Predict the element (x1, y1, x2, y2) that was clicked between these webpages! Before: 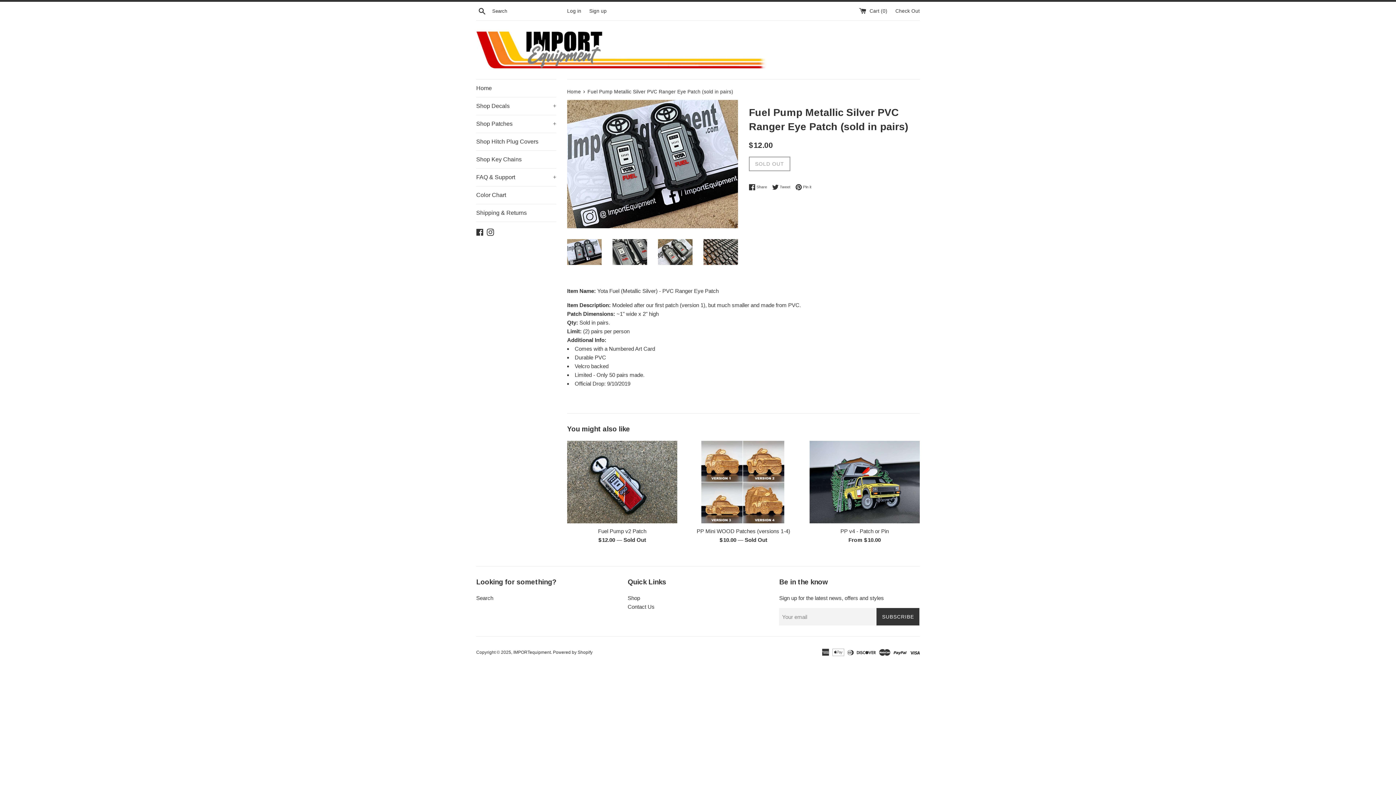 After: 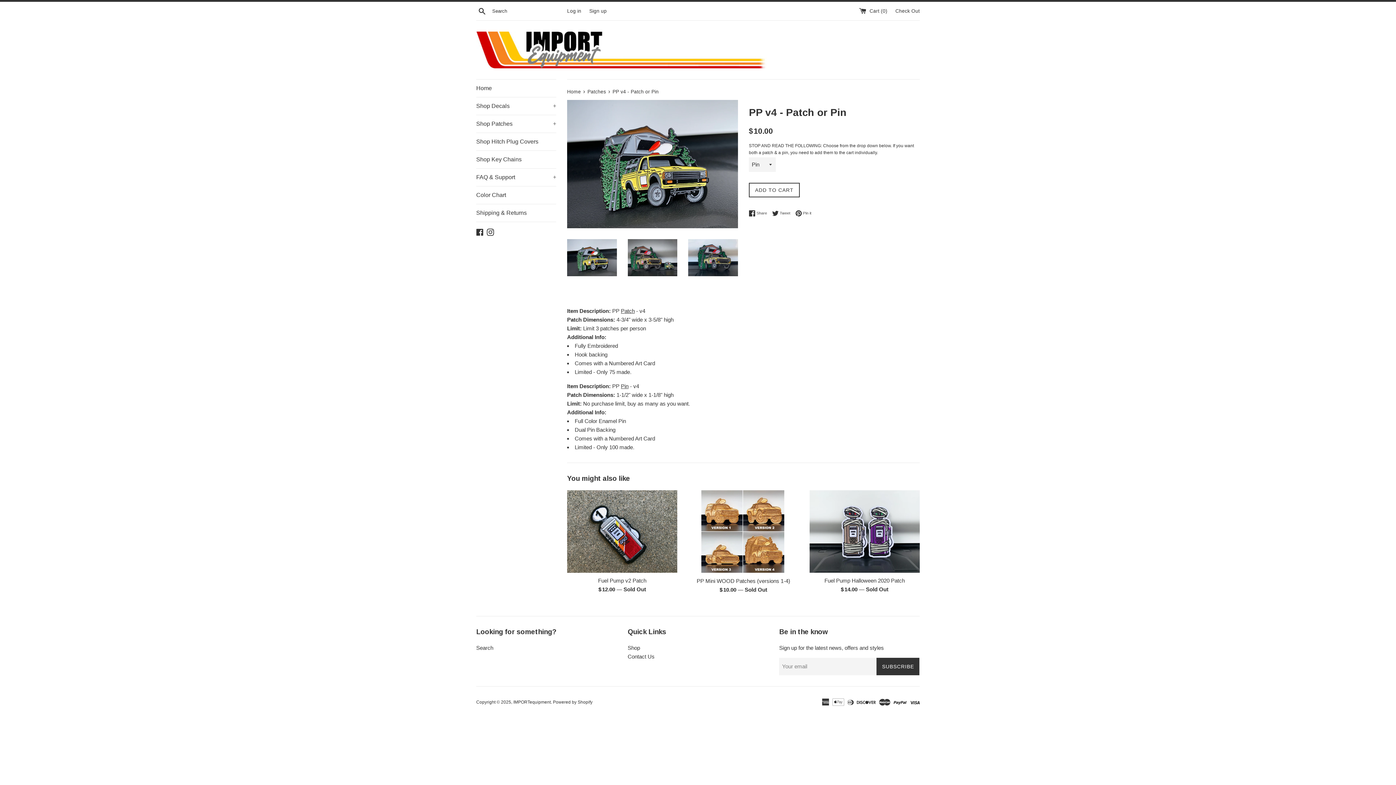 Action: bbox: (840, 528, 889, 534) label: PP v4 - Patch or Pin